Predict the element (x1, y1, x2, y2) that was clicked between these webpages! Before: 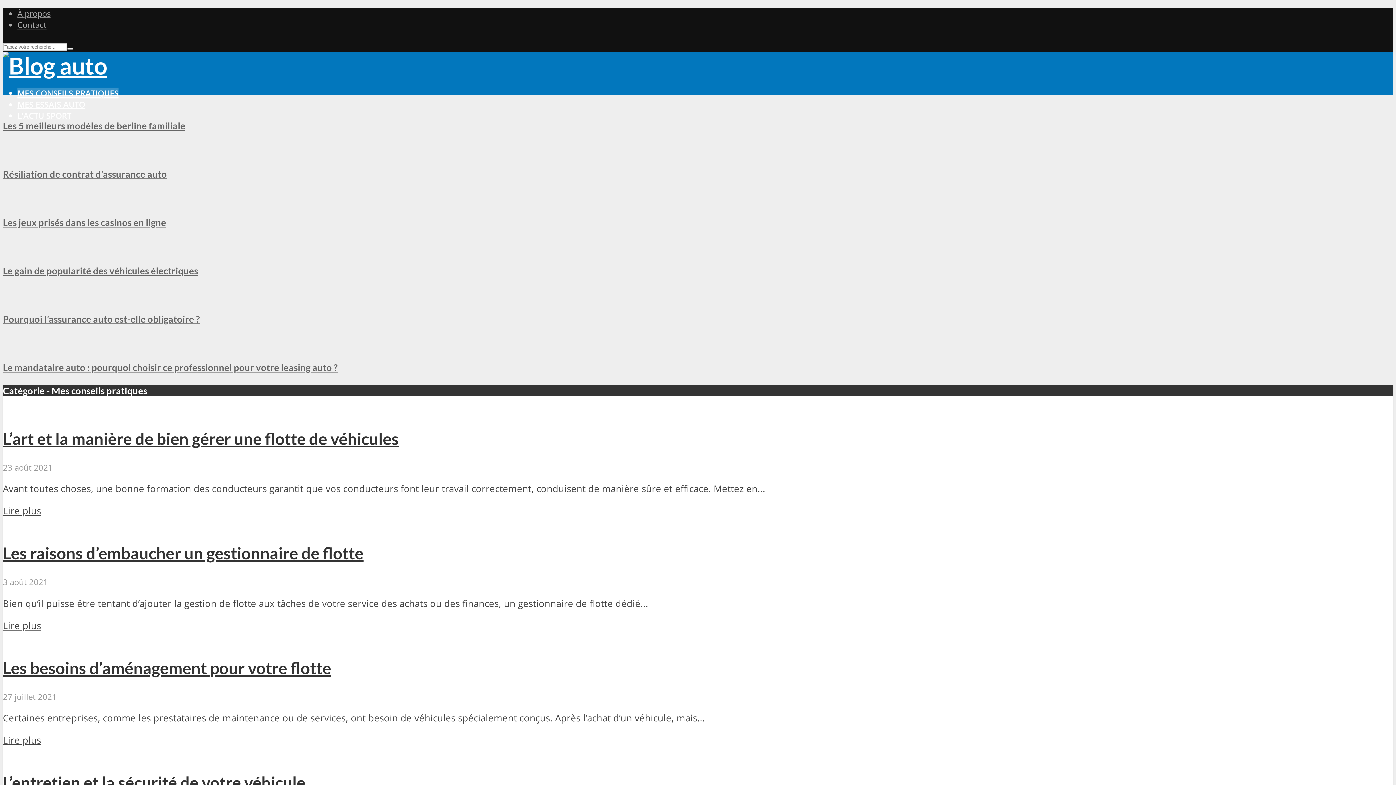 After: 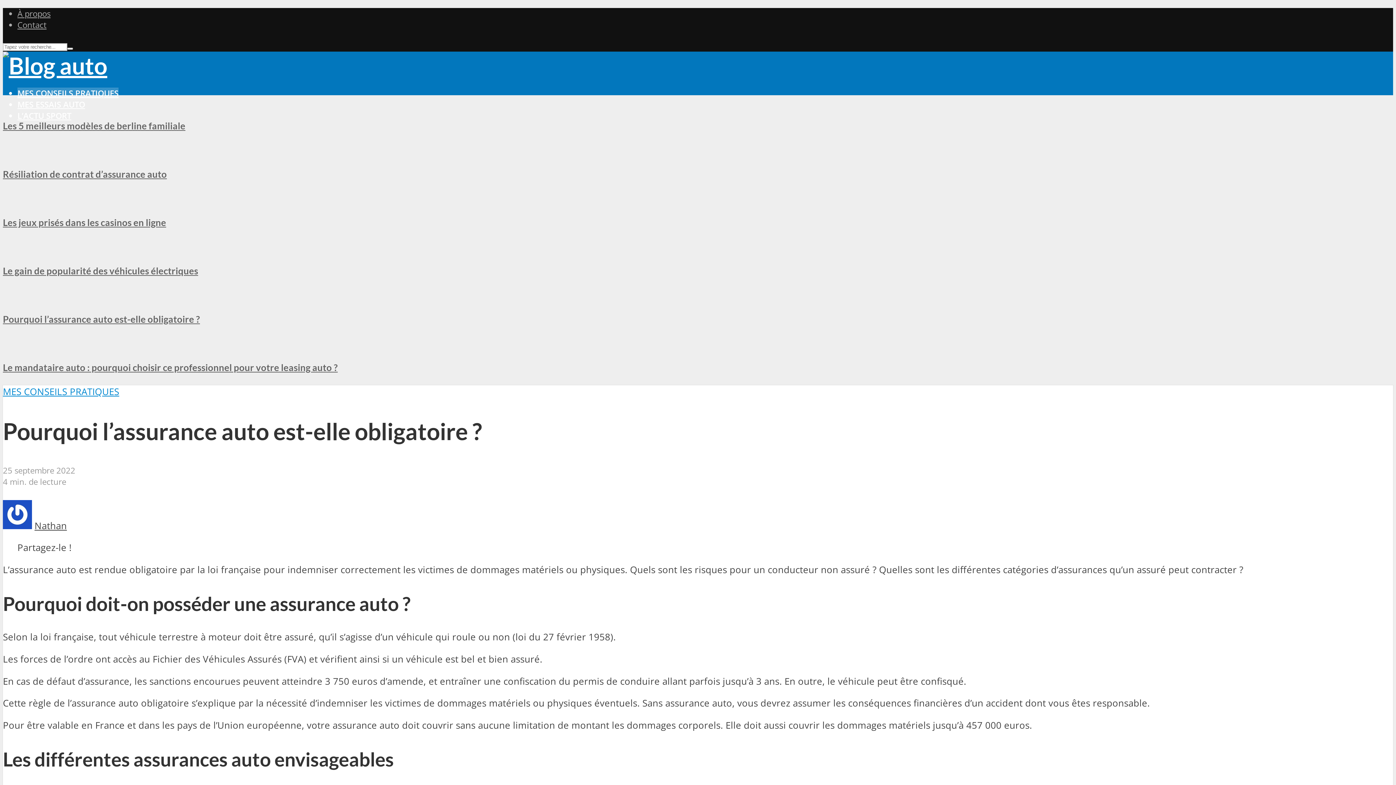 Action: label: Pourquoi l’assurance auto est-elle obligatoire ? bbox: (2, 313, 200, 324)